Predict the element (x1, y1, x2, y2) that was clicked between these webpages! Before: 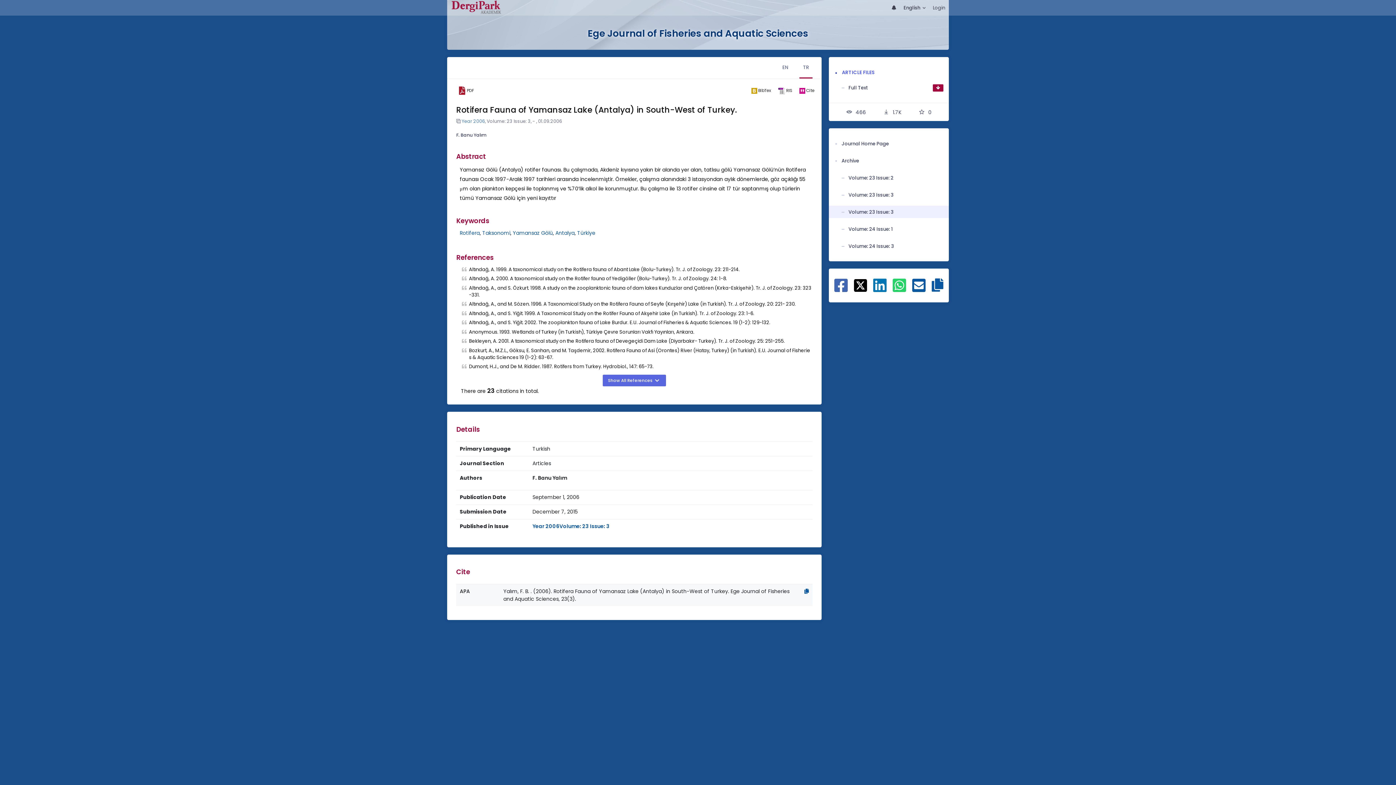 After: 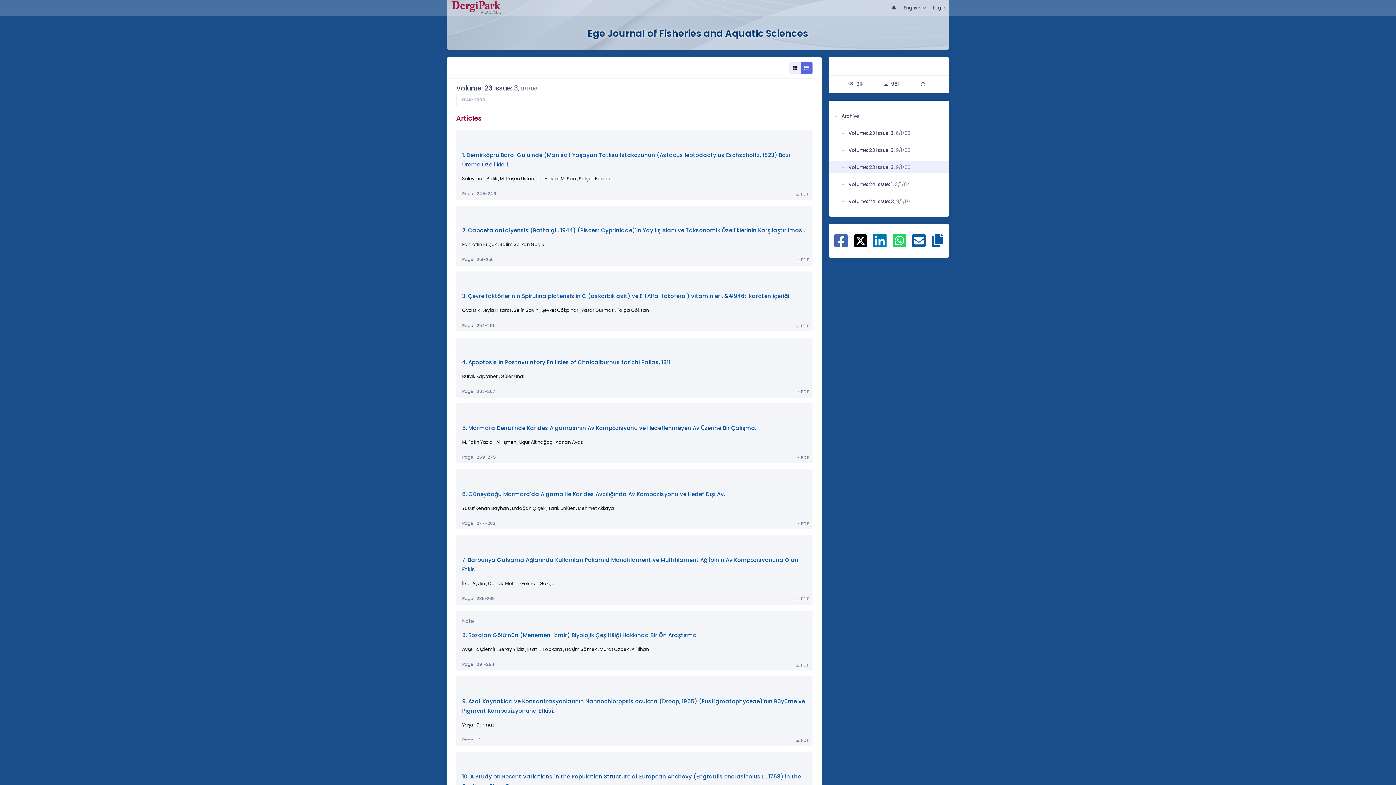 Action: bbox: (829, 205, 949, 218) label: Volume: 23 Issue: 3